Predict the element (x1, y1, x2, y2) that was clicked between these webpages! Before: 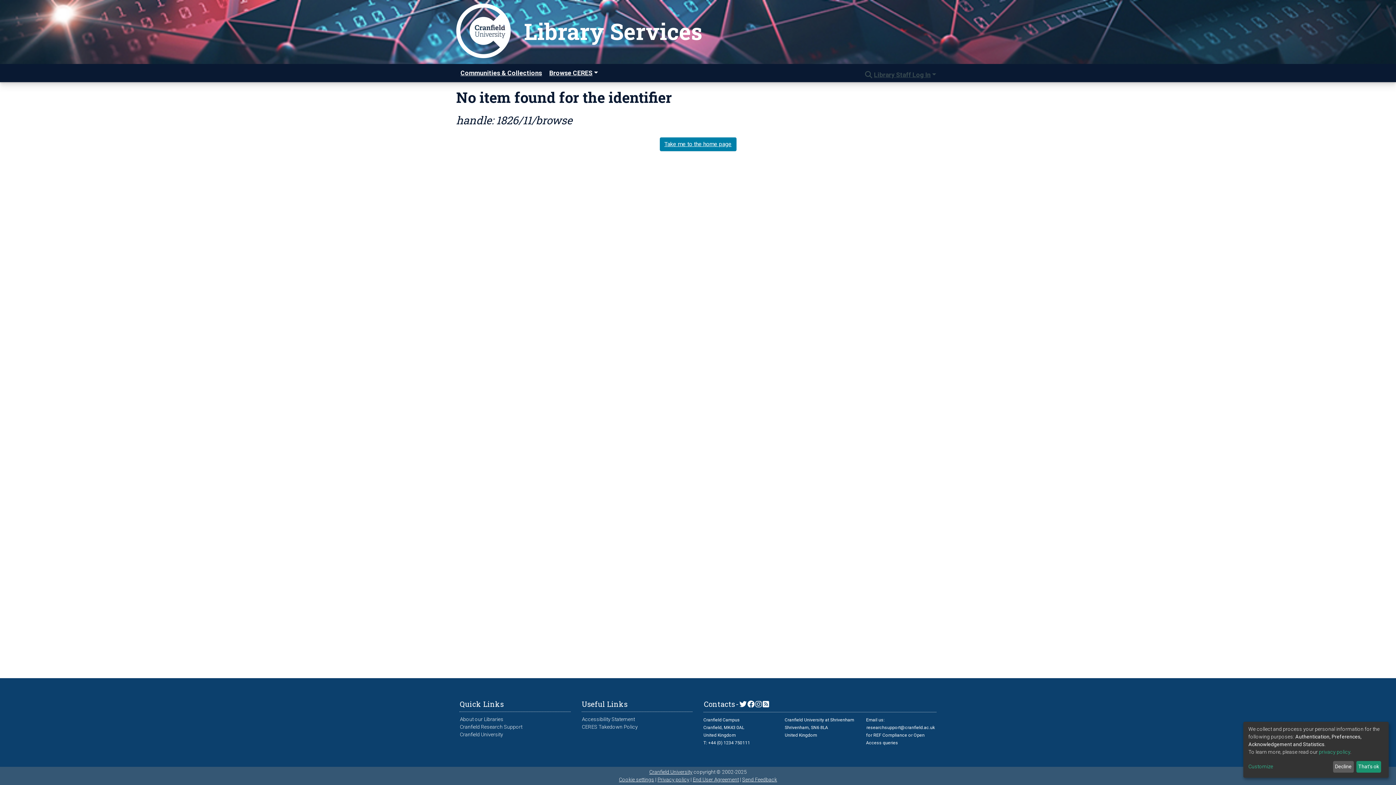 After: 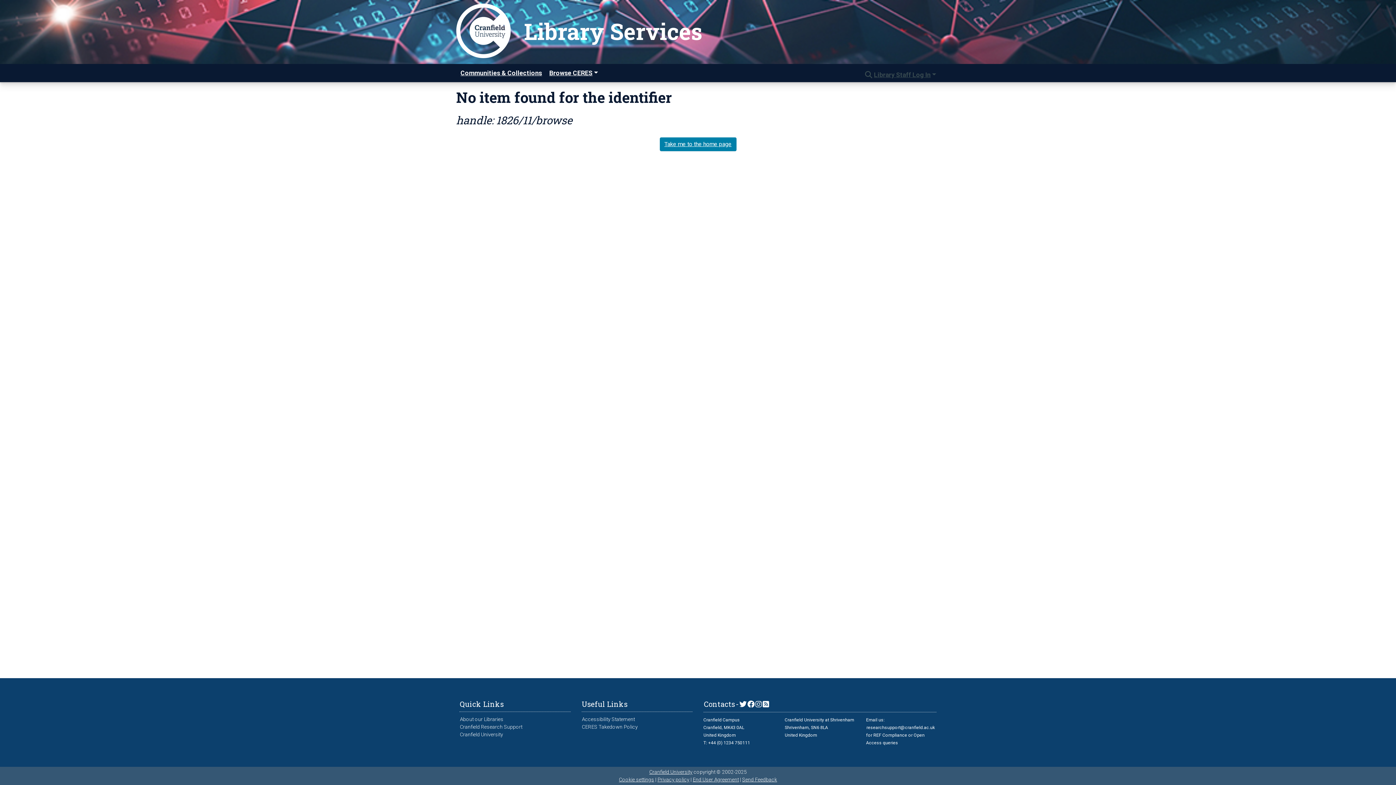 Action: bbox: (1333, 761, 1354, 773) label: Decline